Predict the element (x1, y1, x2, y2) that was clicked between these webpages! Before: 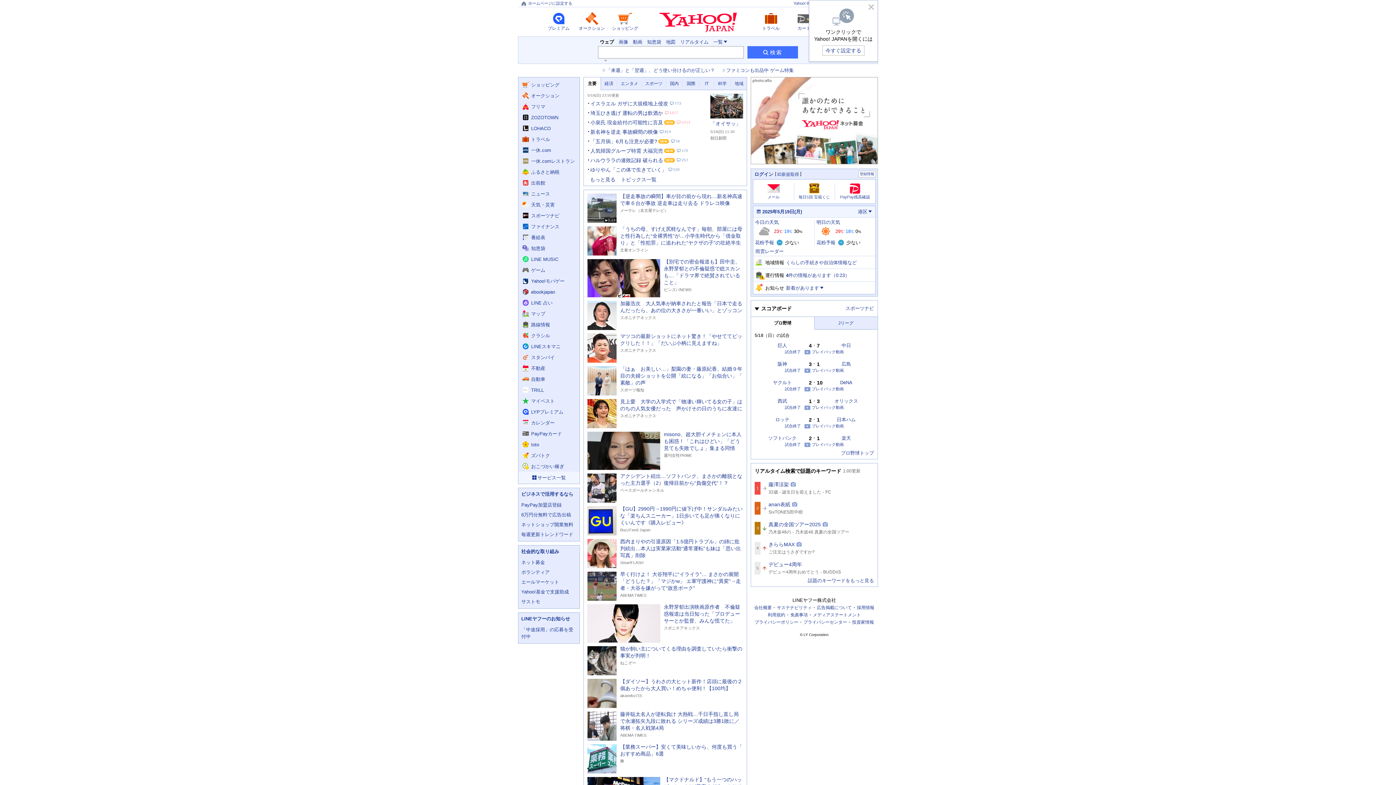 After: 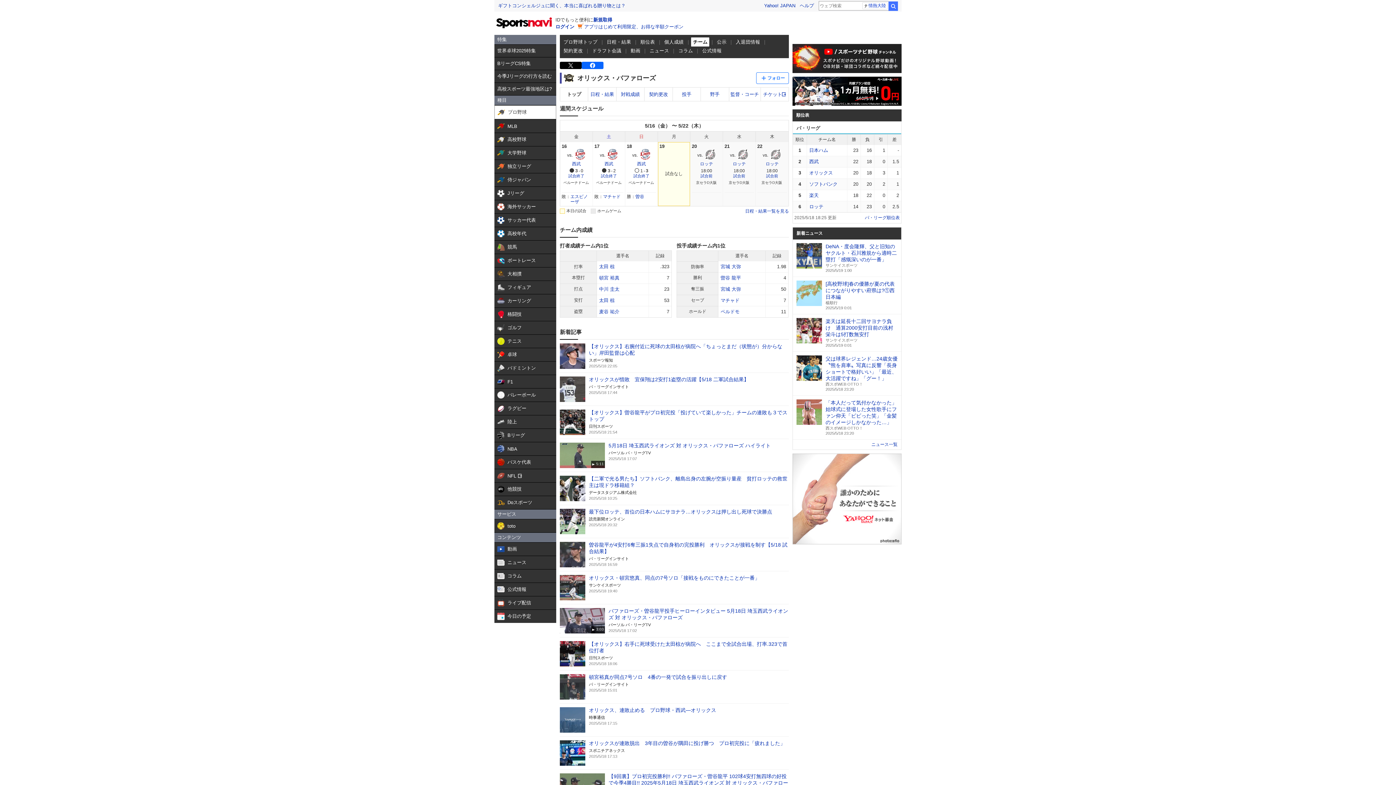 Action: label: オリックス bbox: (834, 398, 858, 403)